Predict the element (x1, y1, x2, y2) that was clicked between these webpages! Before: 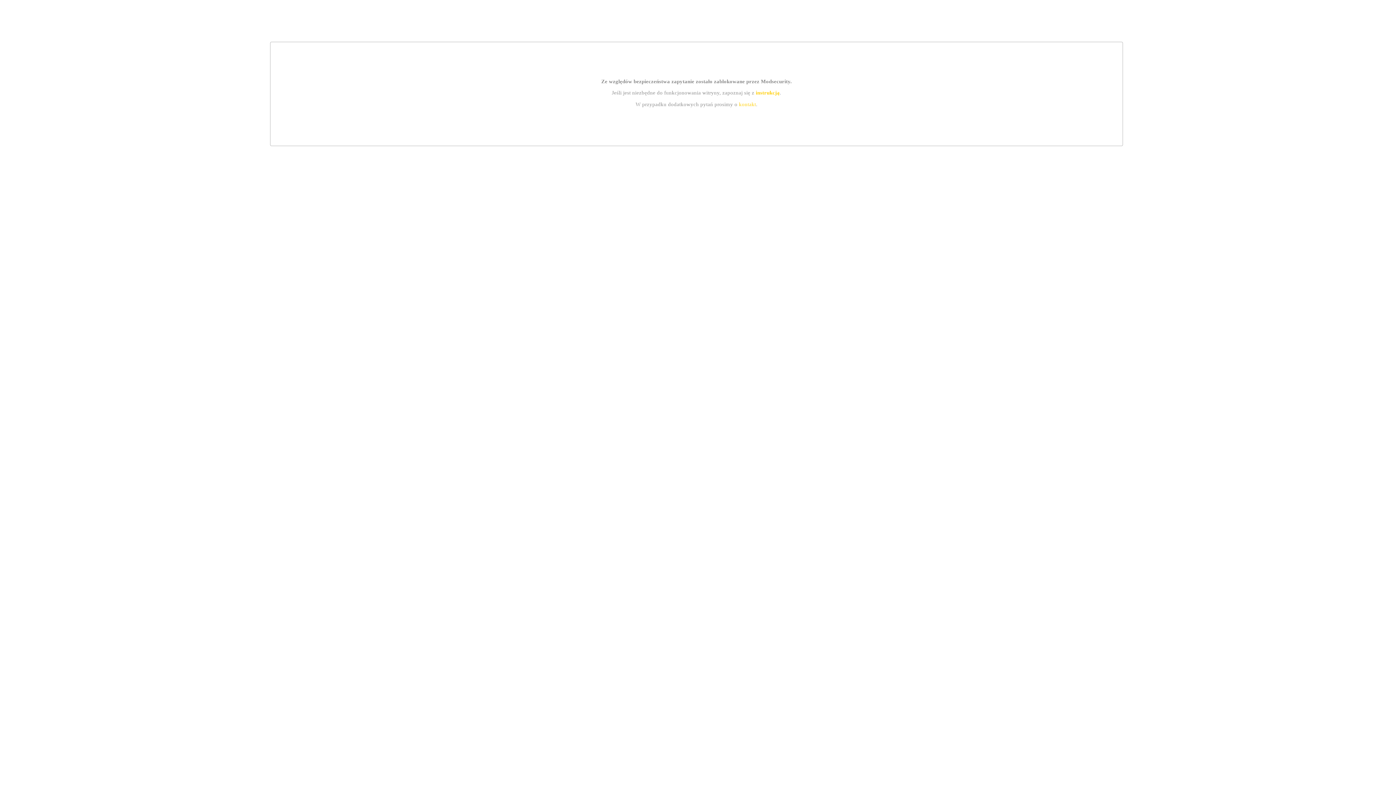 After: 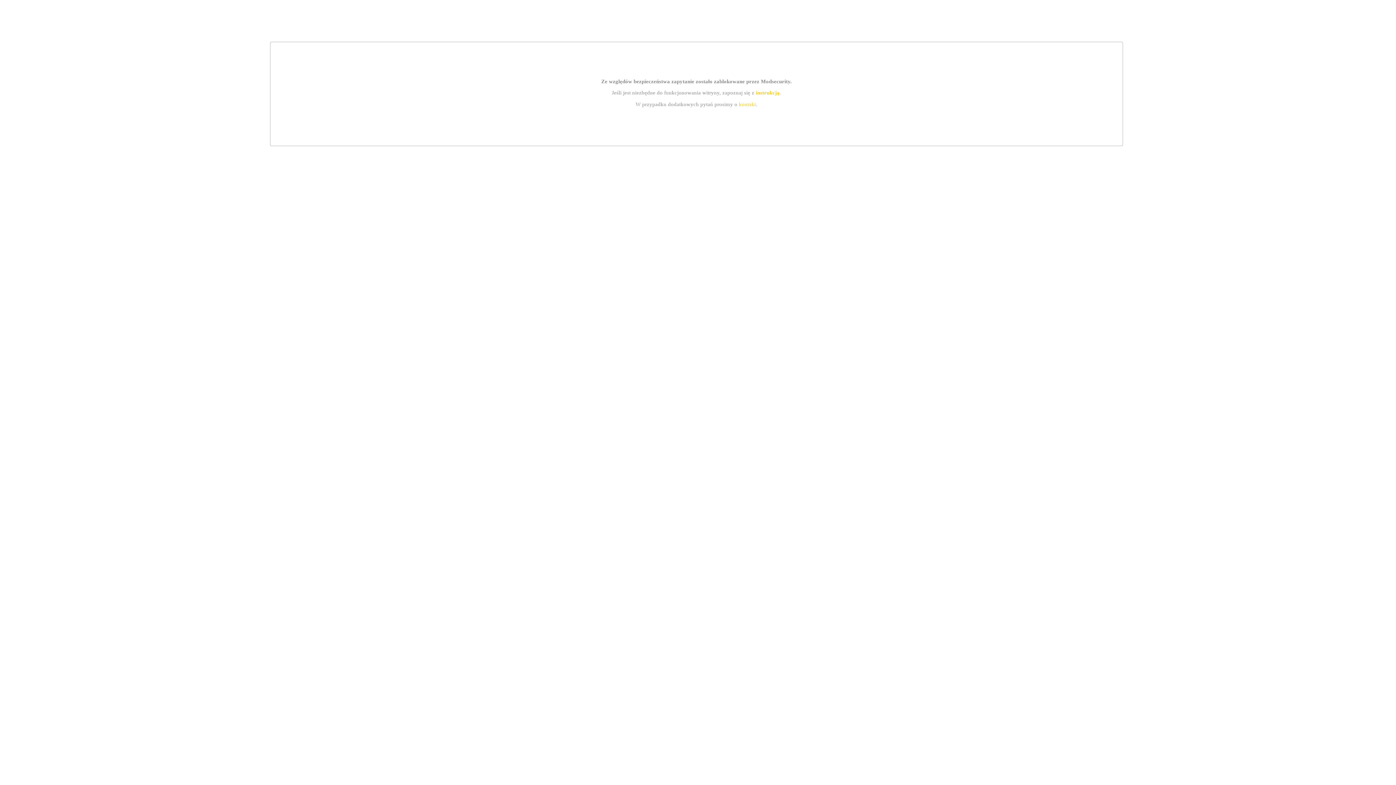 Action: bbox: (755, 89, 779, 95) label: instrukcją